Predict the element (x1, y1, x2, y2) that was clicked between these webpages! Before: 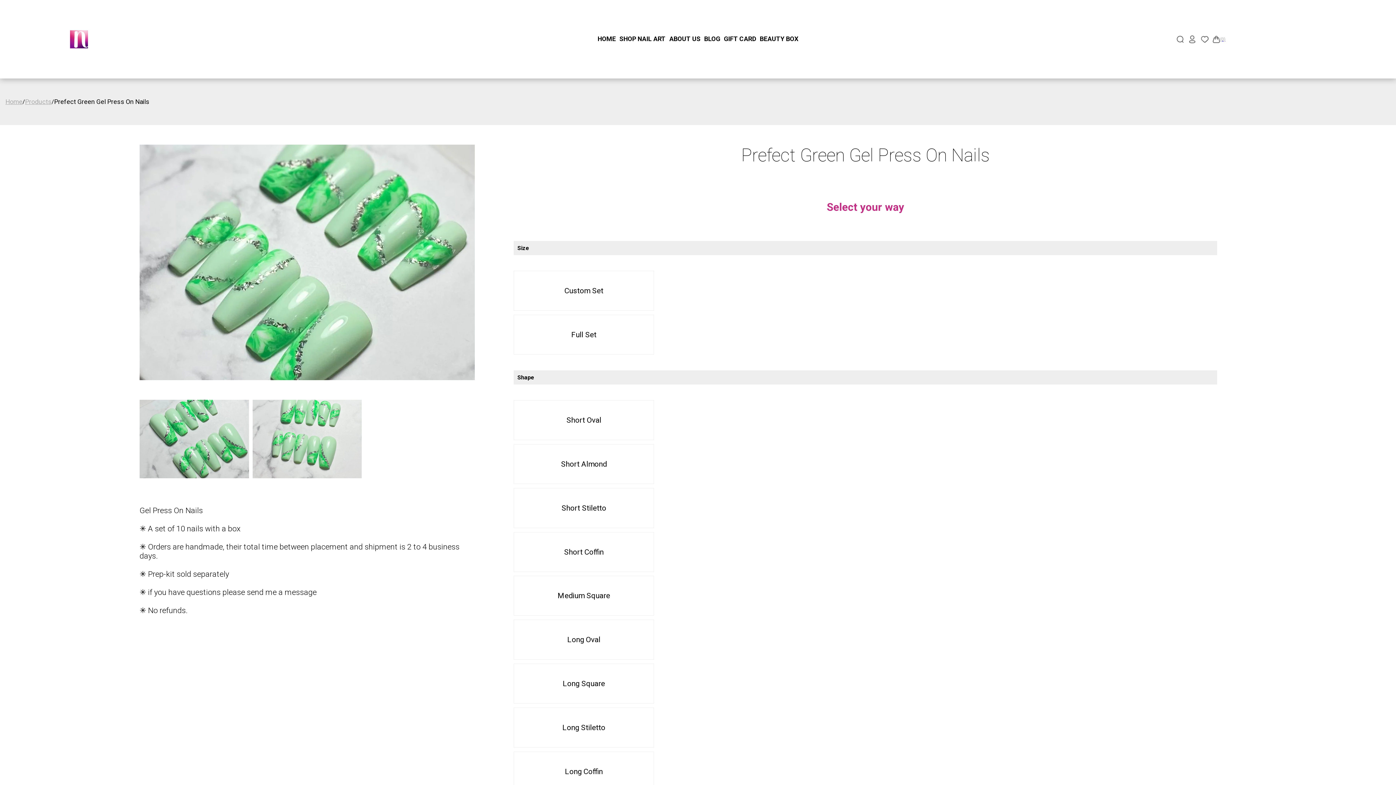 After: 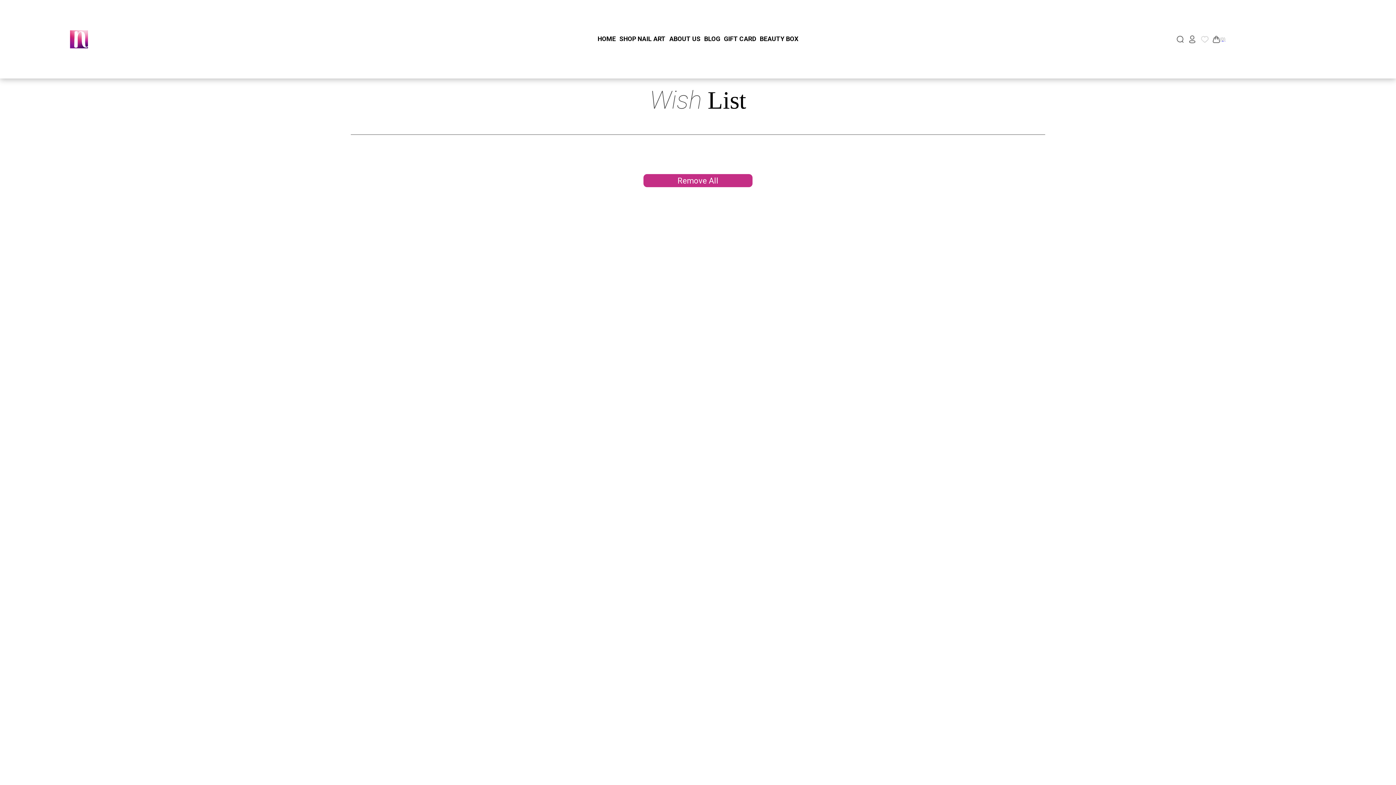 Action: bbox: (1198, 32, 1211, 45)